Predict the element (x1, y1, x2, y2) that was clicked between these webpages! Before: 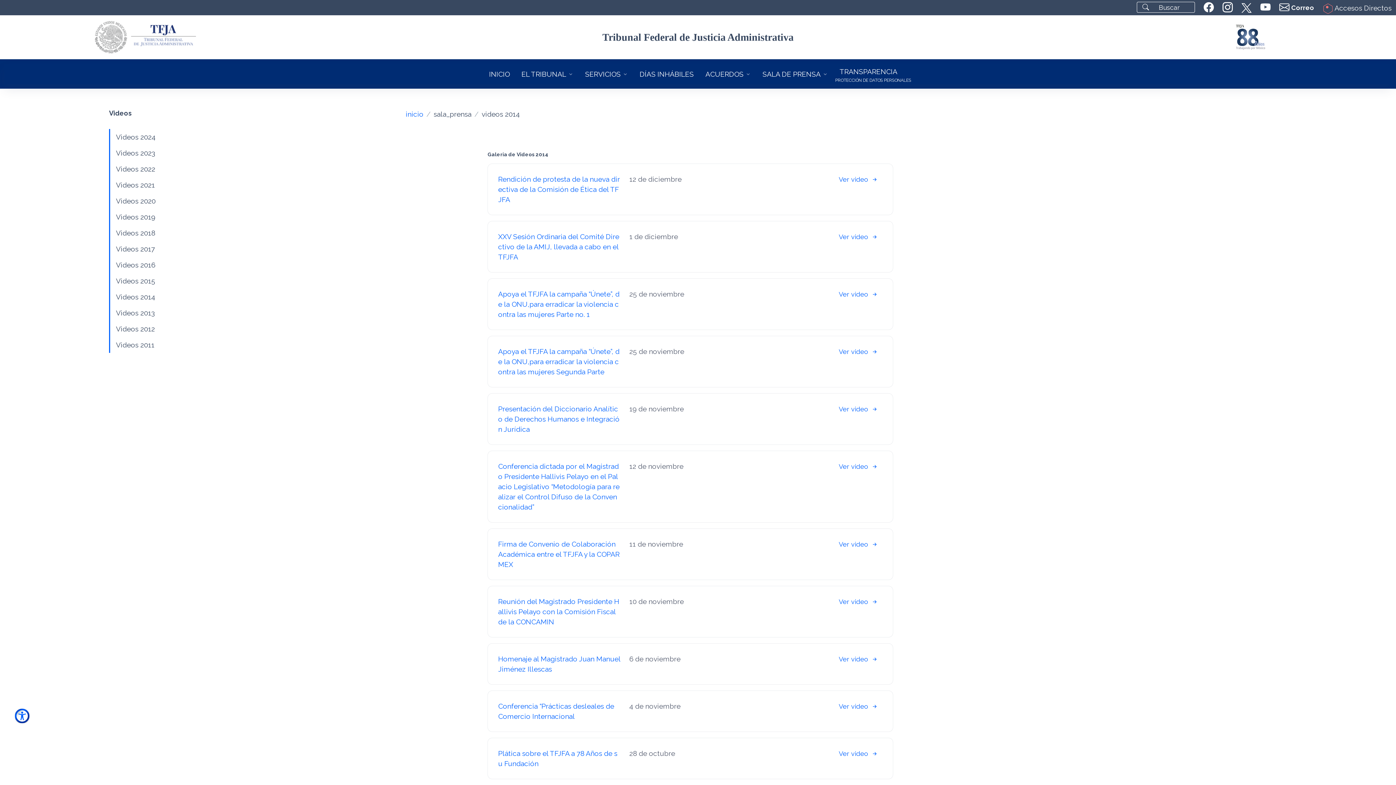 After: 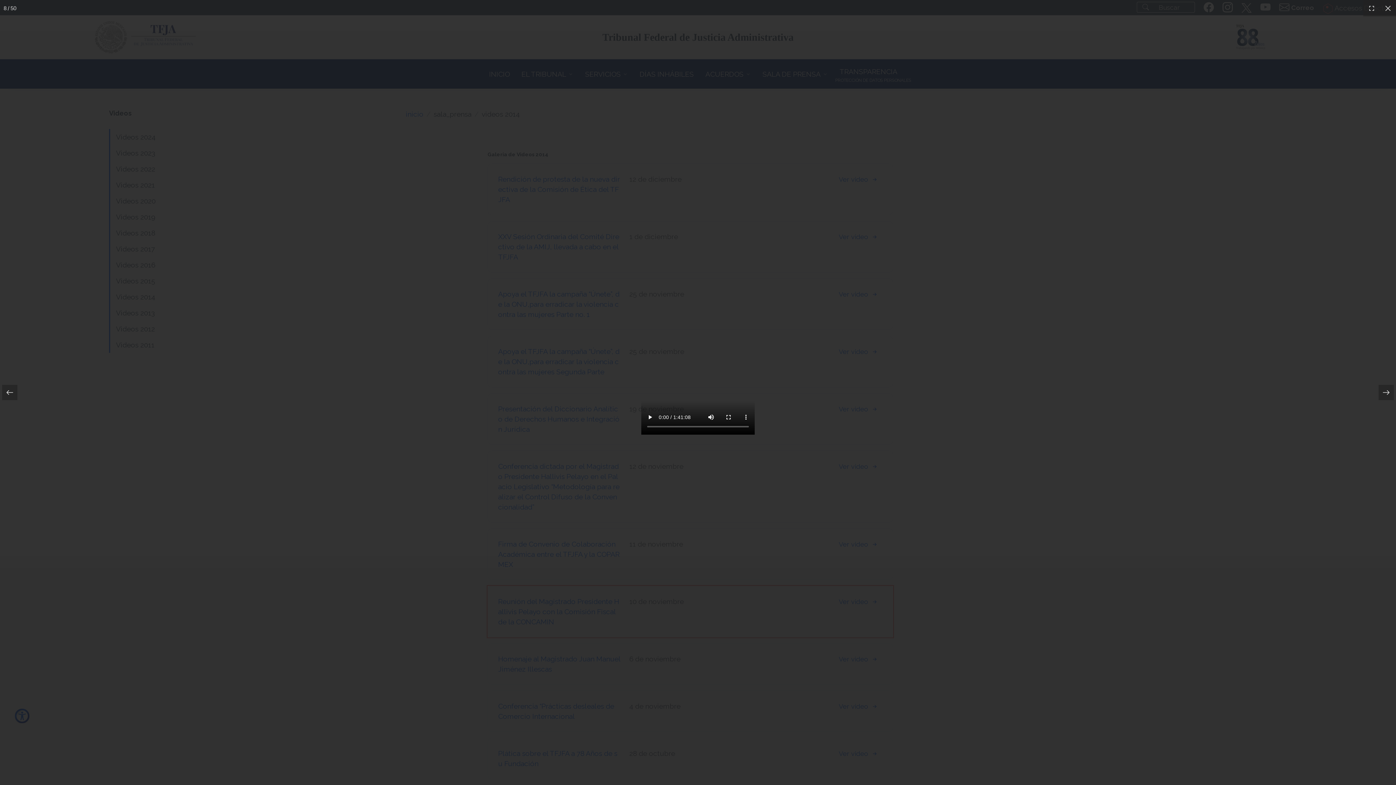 Action: bbox: (487, 586, 893, 637) label: Reunión del Magistrado Presidente Hallivis Pelayo con la Comisión Fiscal de la CONCAMIN
10 de noviembre
Ver video